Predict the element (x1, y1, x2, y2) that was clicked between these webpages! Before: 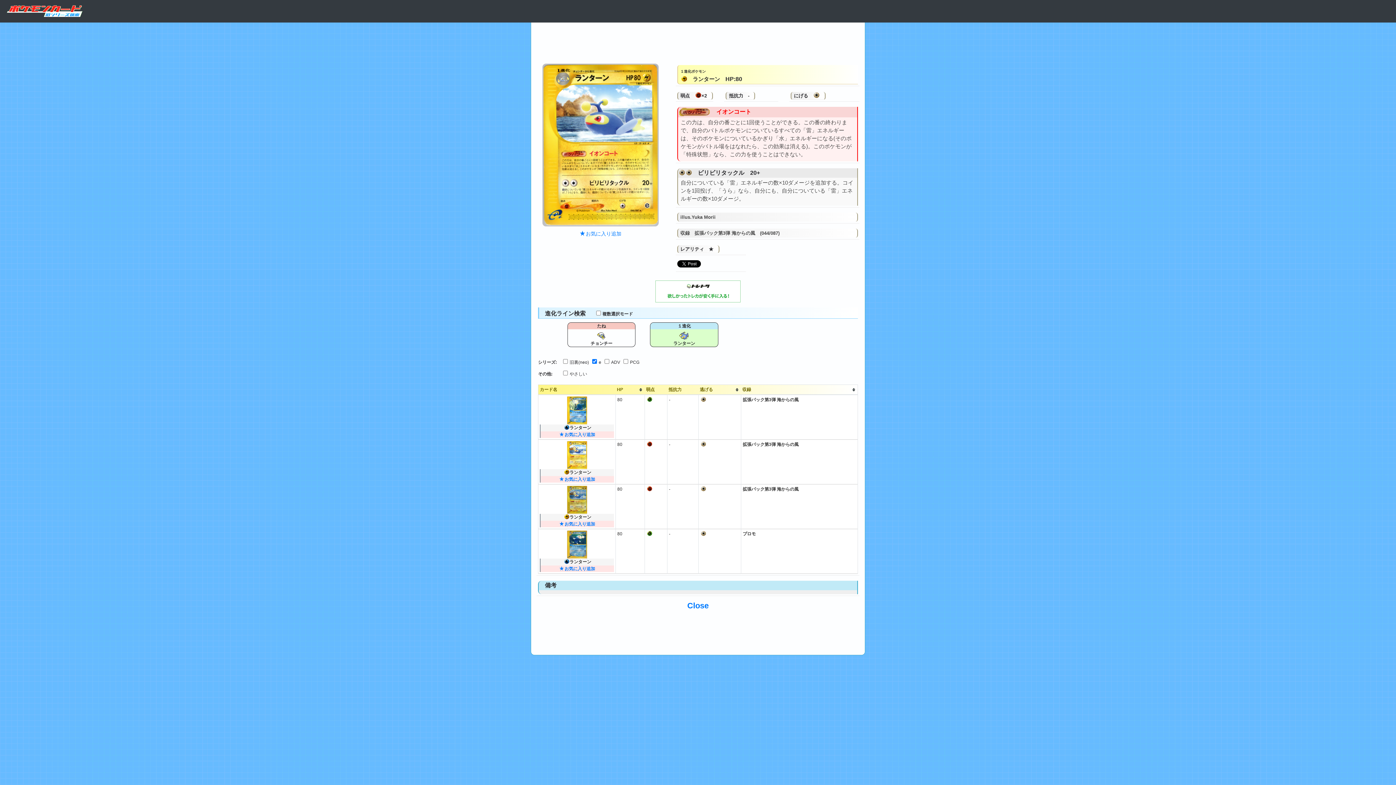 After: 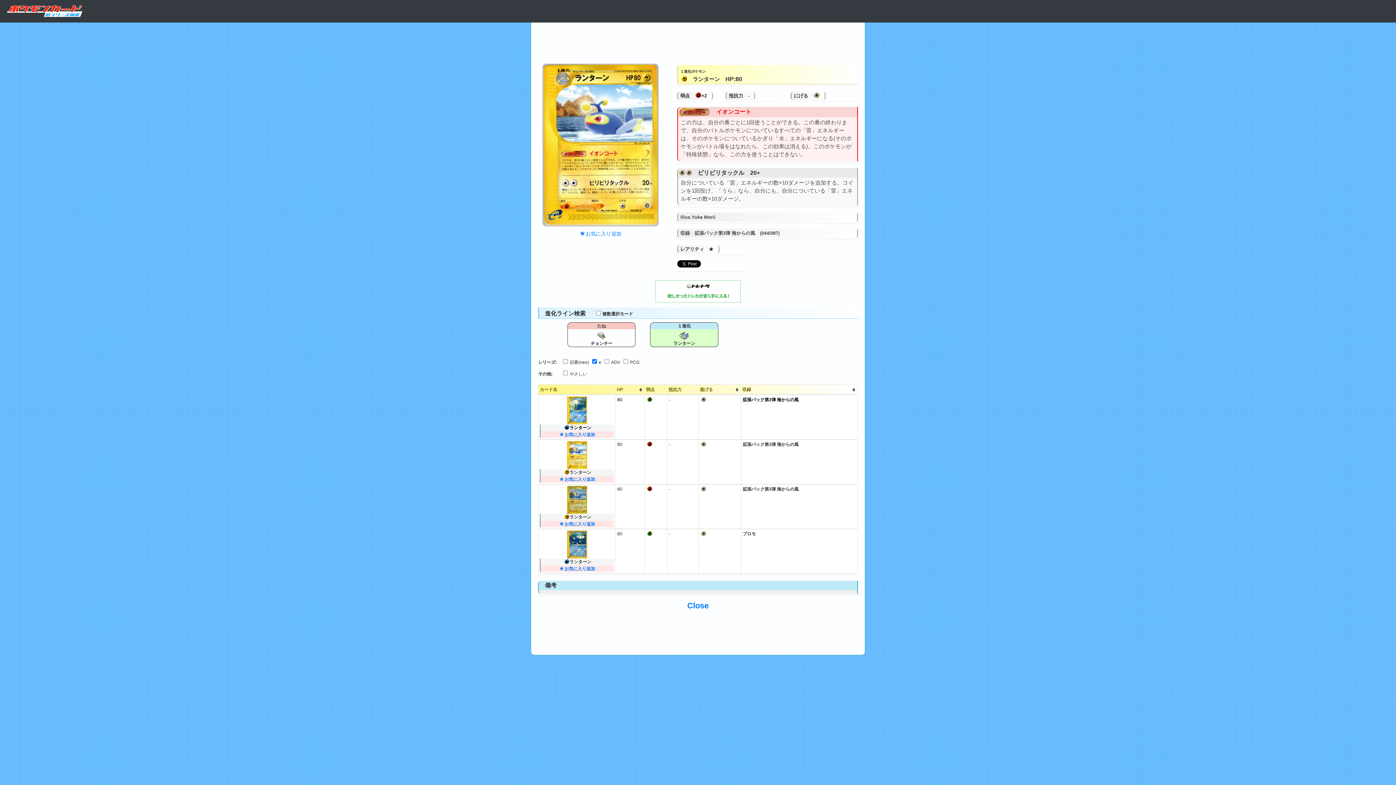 Action: bbox: (567, 407, 587, 413)